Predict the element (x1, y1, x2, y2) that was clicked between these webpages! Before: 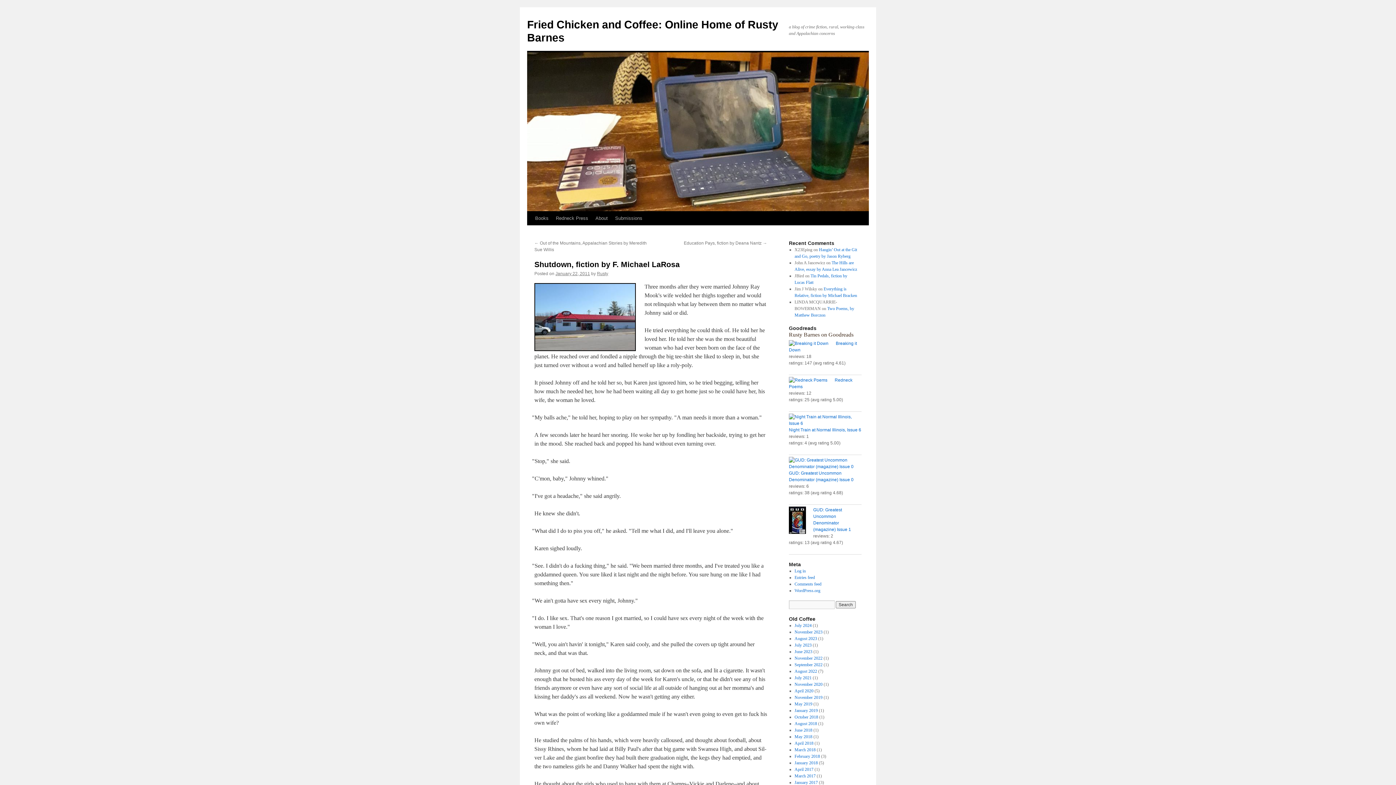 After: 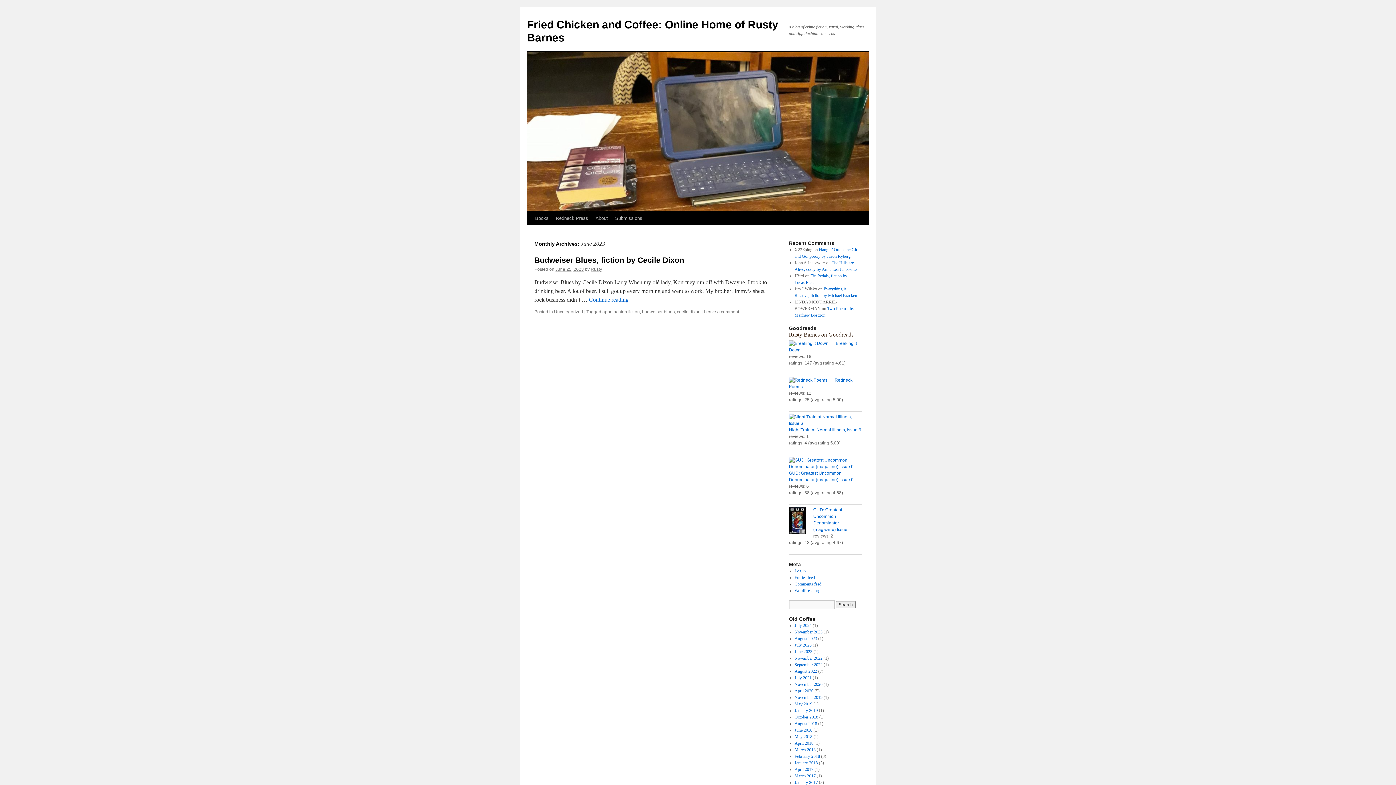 Action: bbox: (794, 649, 812, 654) label: June 2023